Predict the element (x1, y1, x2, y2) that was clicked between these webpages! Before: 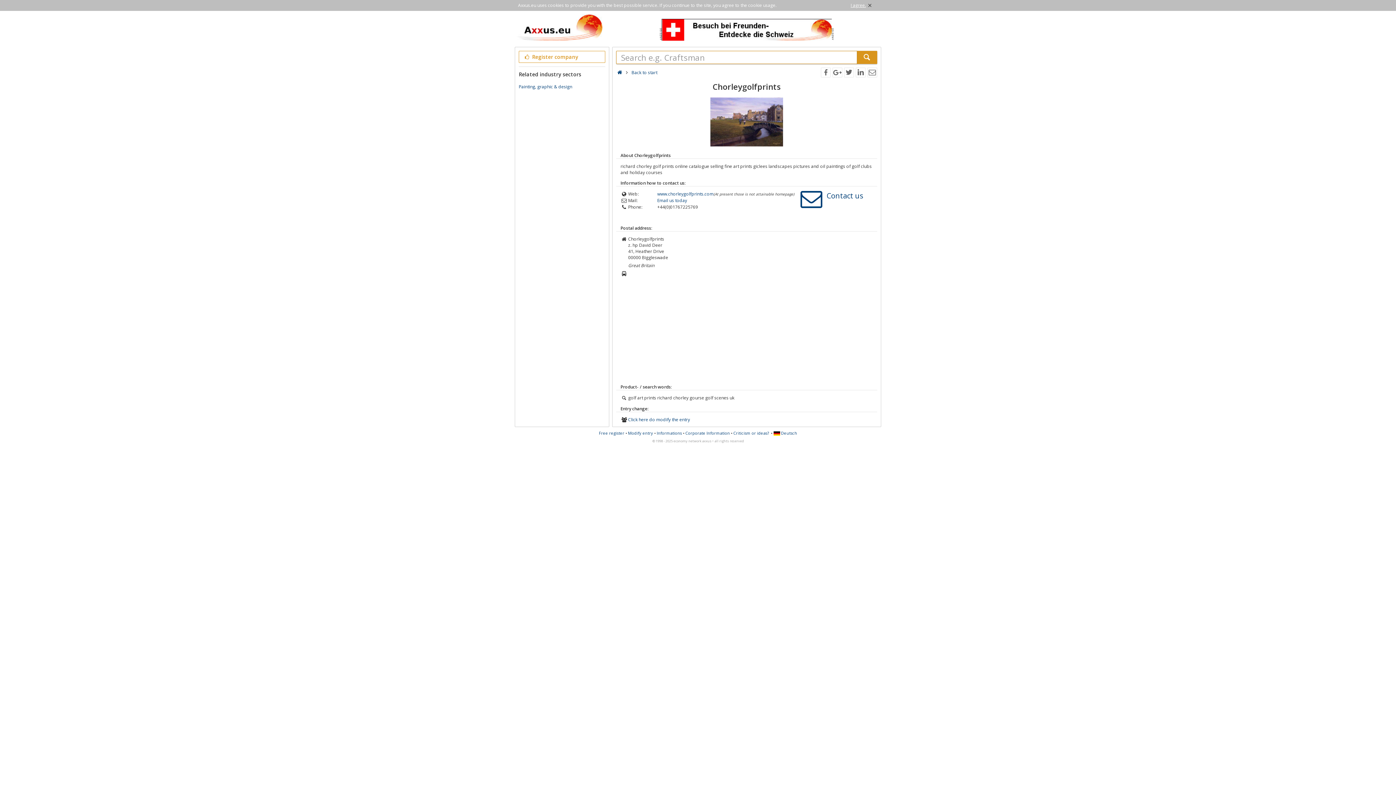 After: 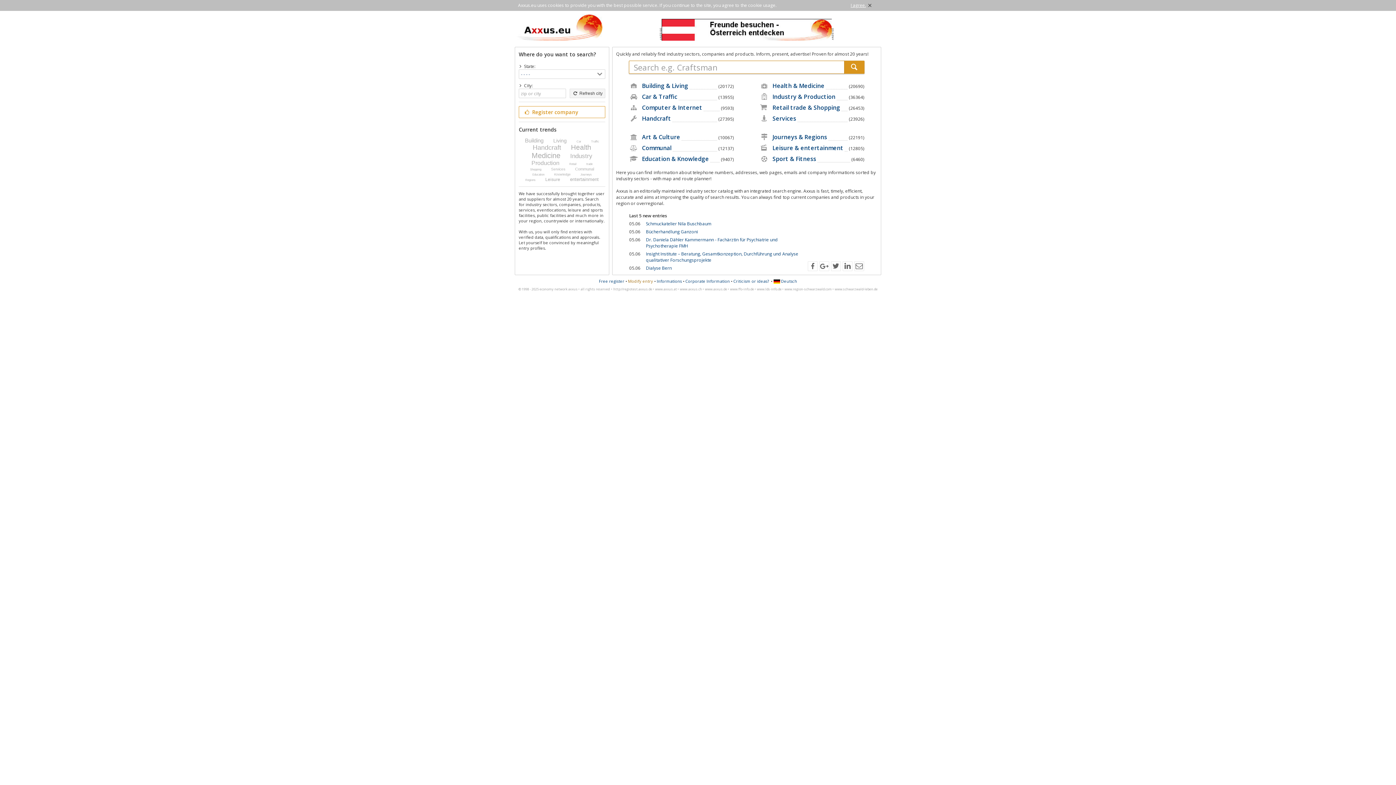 Action: label: Back to start bbox: (631, 69, 657, 75)